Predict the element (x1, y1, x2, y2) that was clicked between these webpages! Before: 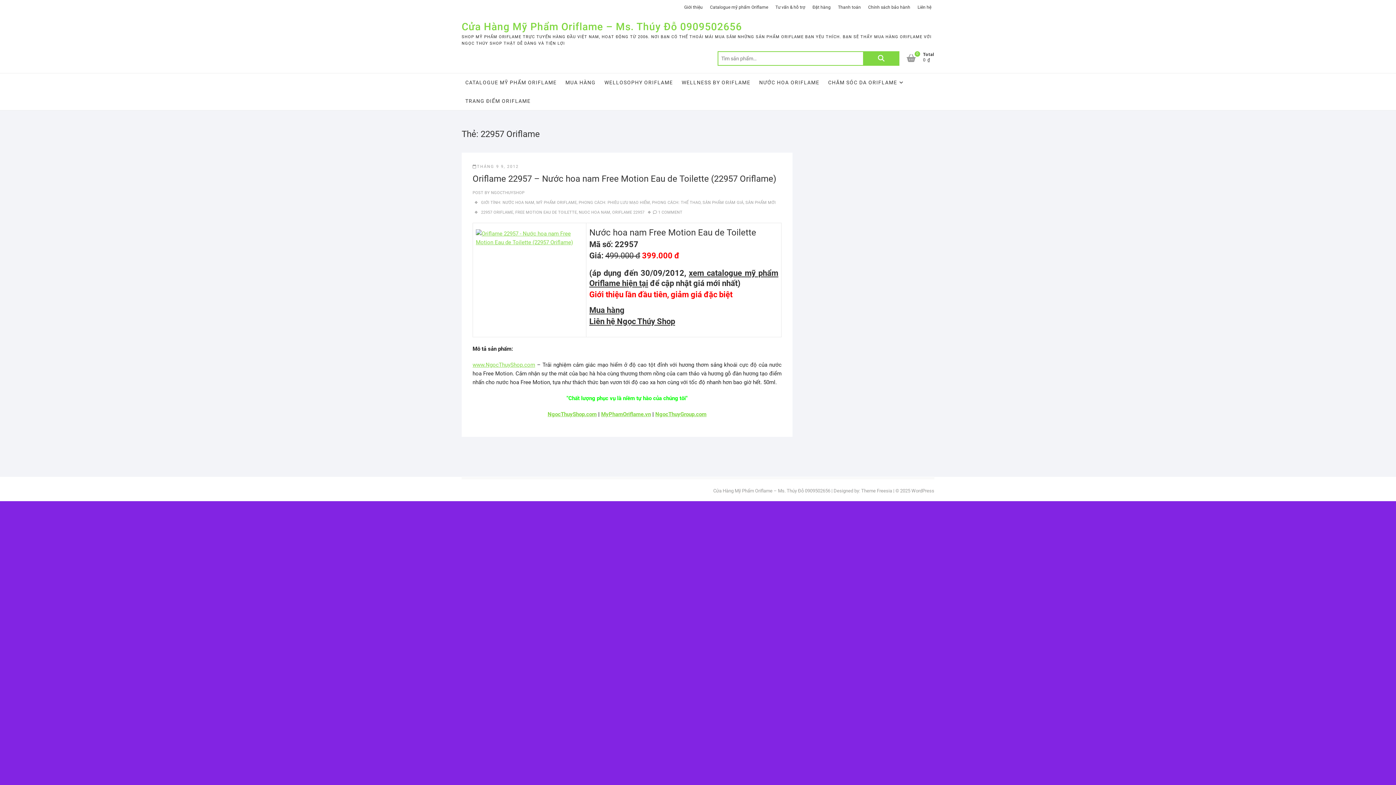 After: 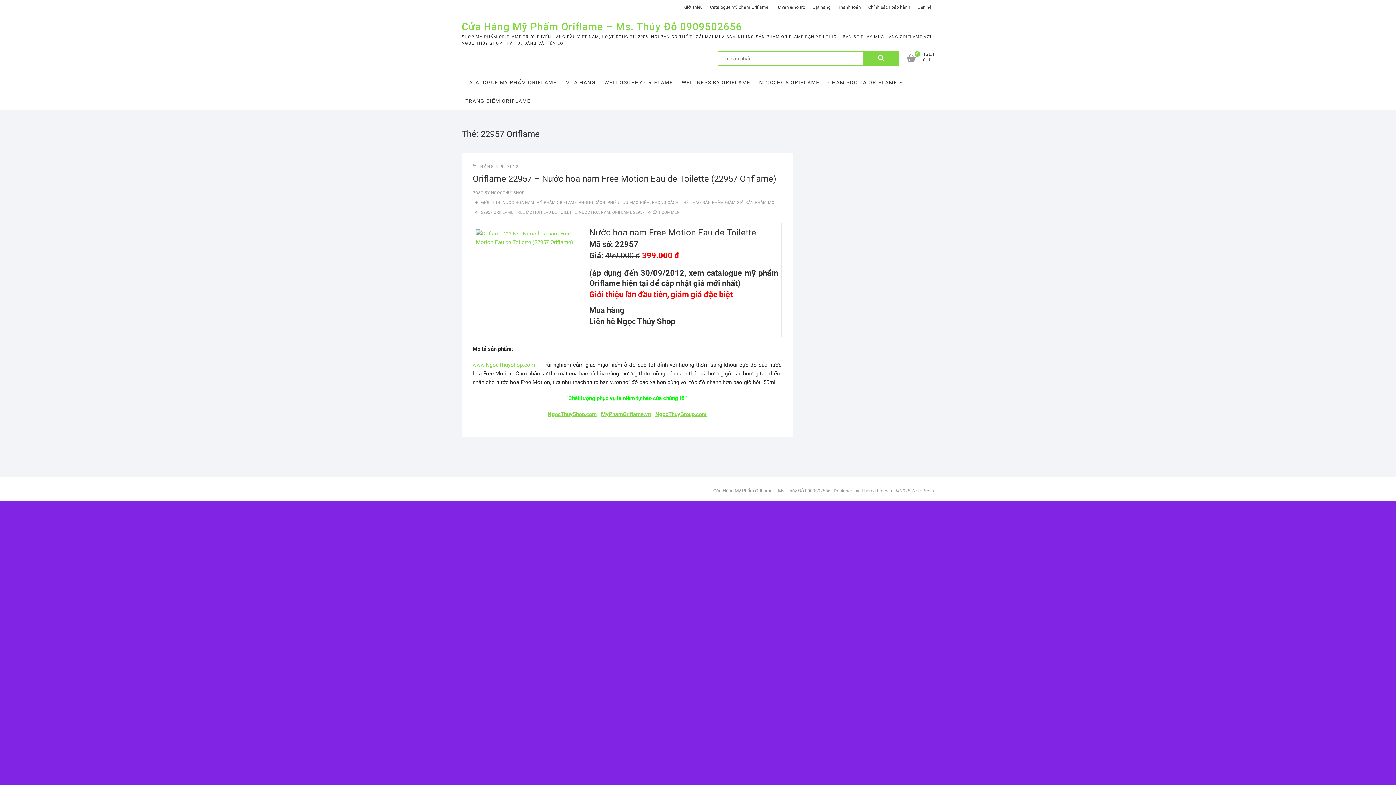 Action: label: Liên hệ Ngọc Thúy Shop bbox: (589, 317, 675, 326)